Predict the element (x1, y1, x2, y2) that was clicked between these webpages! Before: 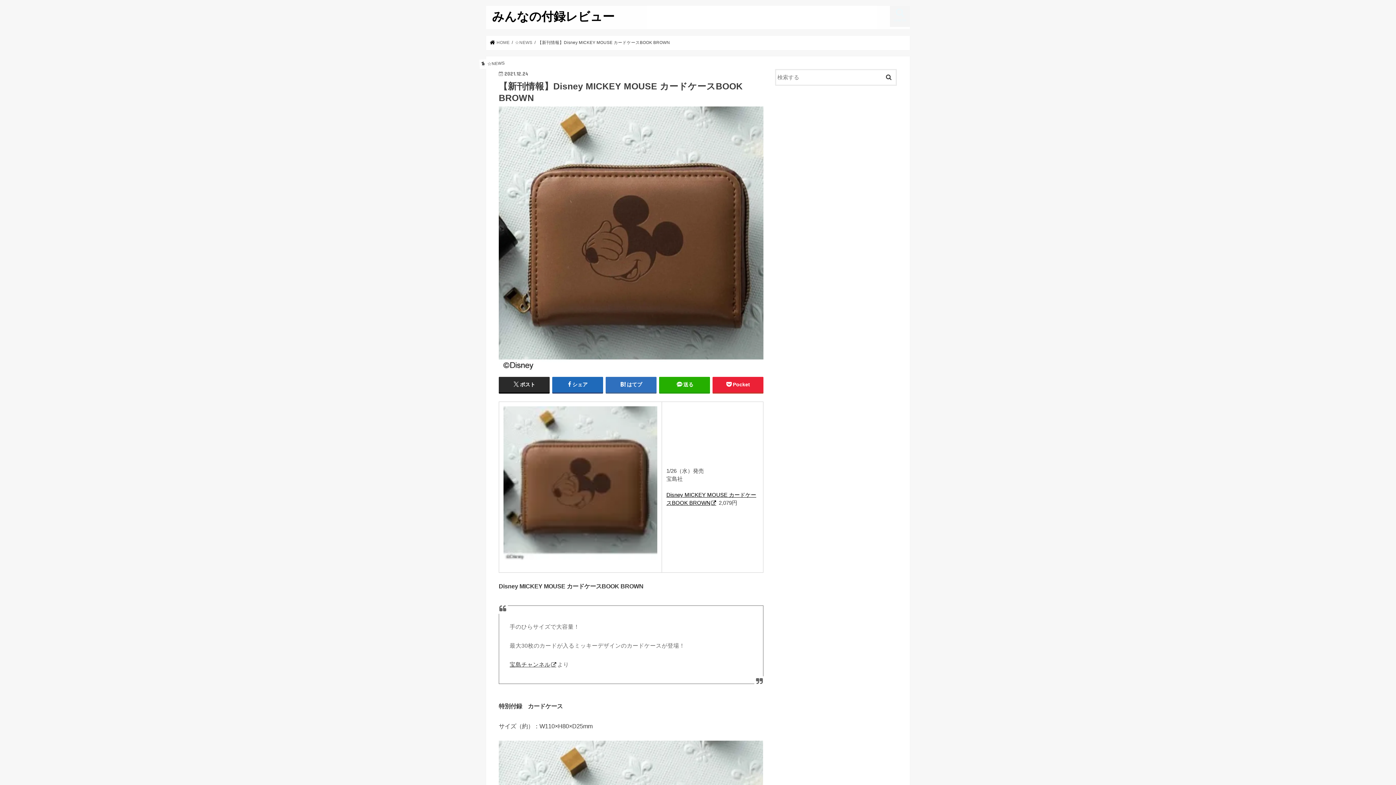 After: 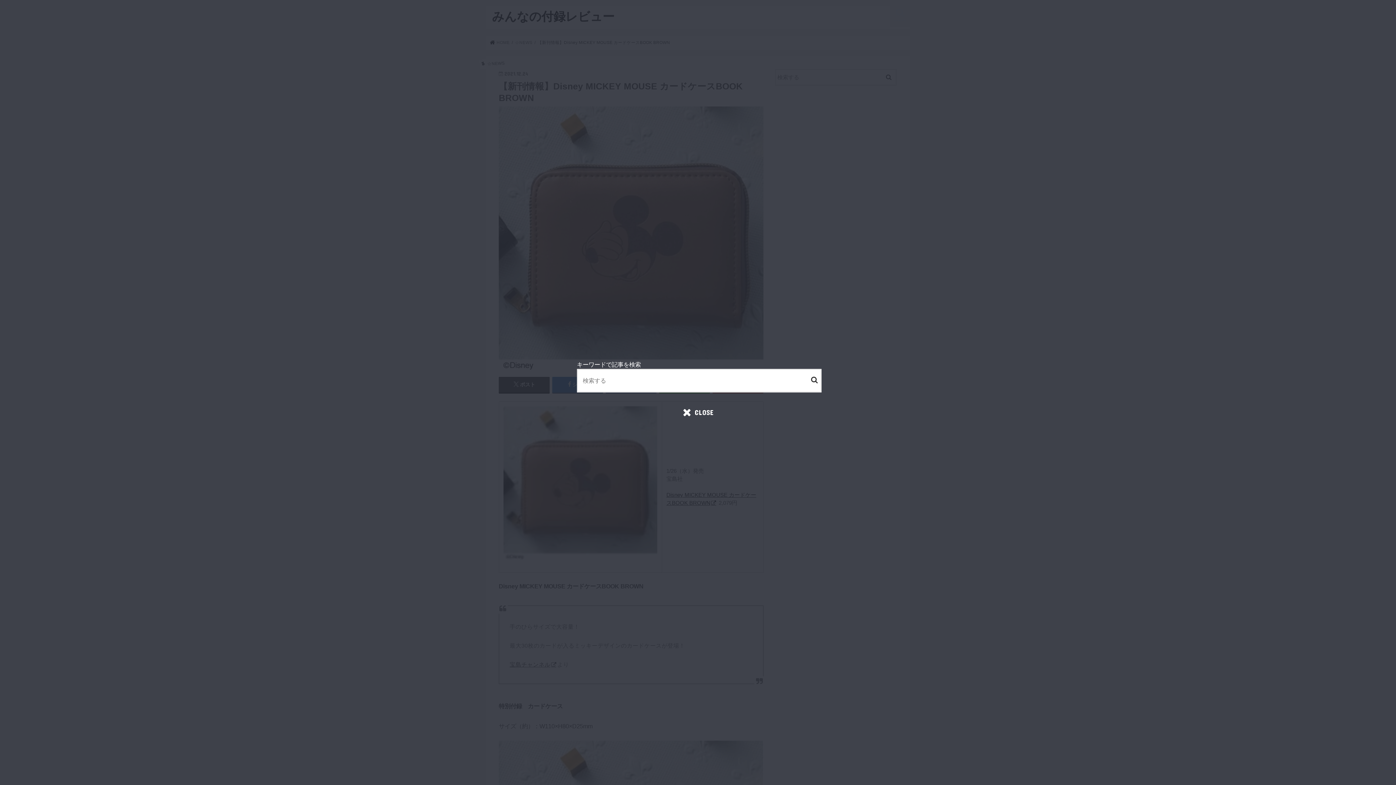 Action: label: search bbox: (890, 5, 910, 27)